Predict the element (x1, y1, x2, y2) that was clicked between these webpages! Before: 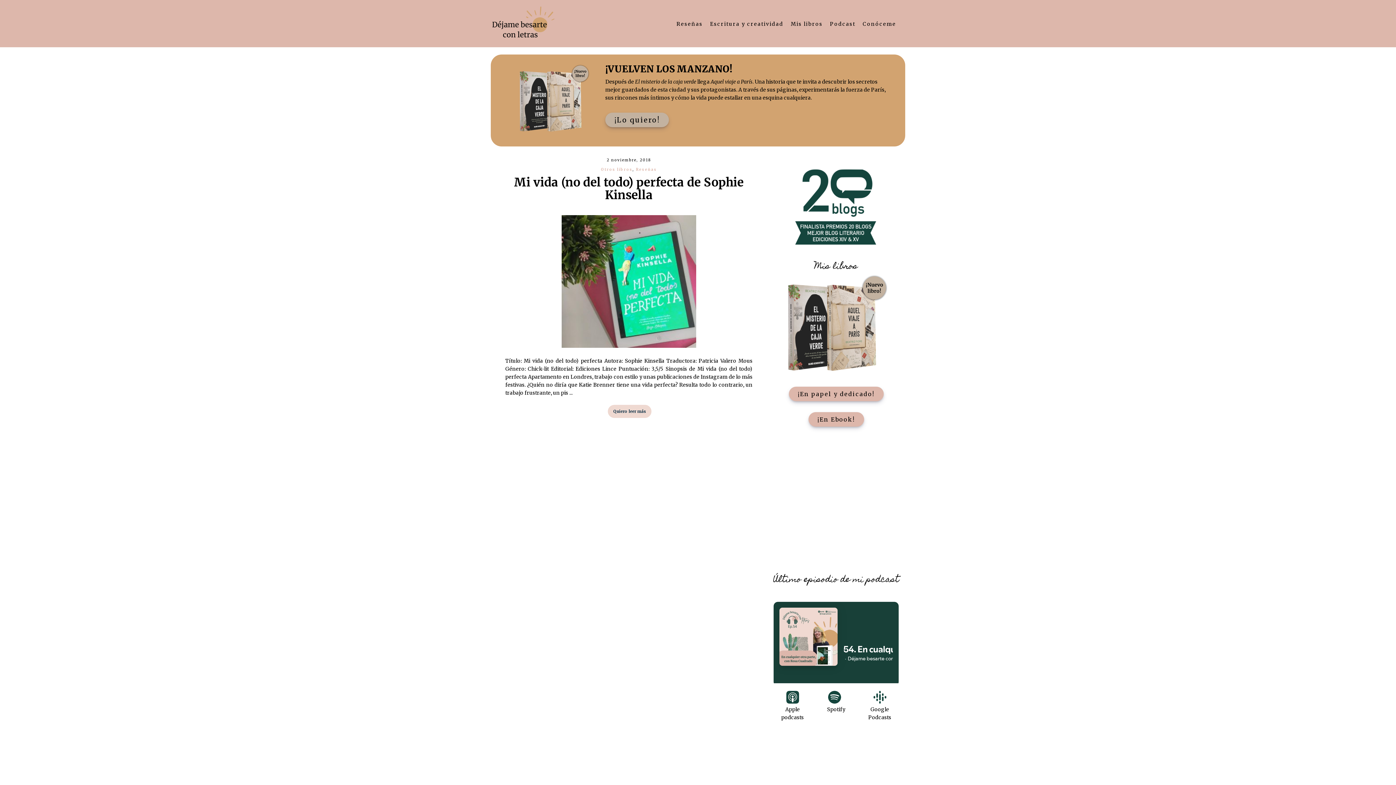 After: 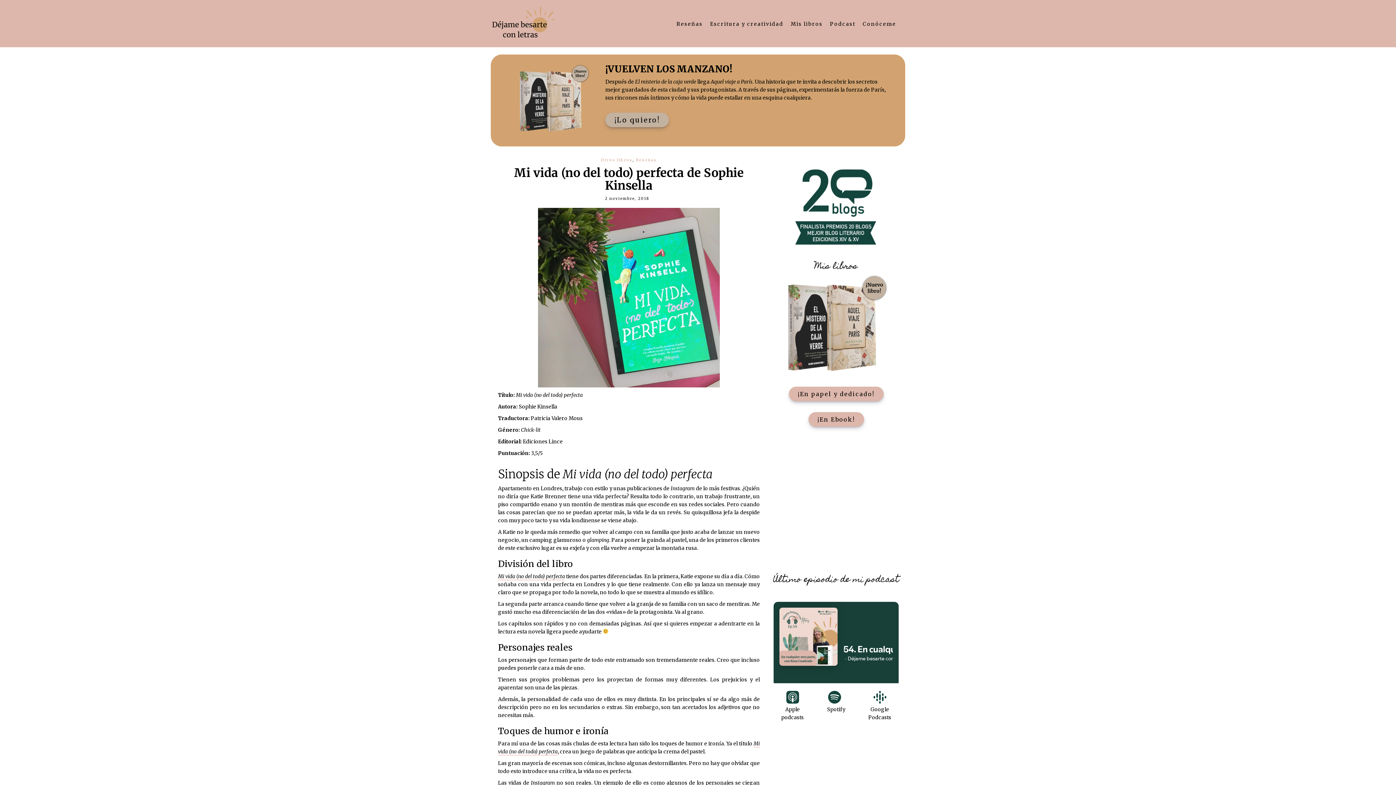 Action: bbox: (607, 404, 652, 418) label: Quiero leer más